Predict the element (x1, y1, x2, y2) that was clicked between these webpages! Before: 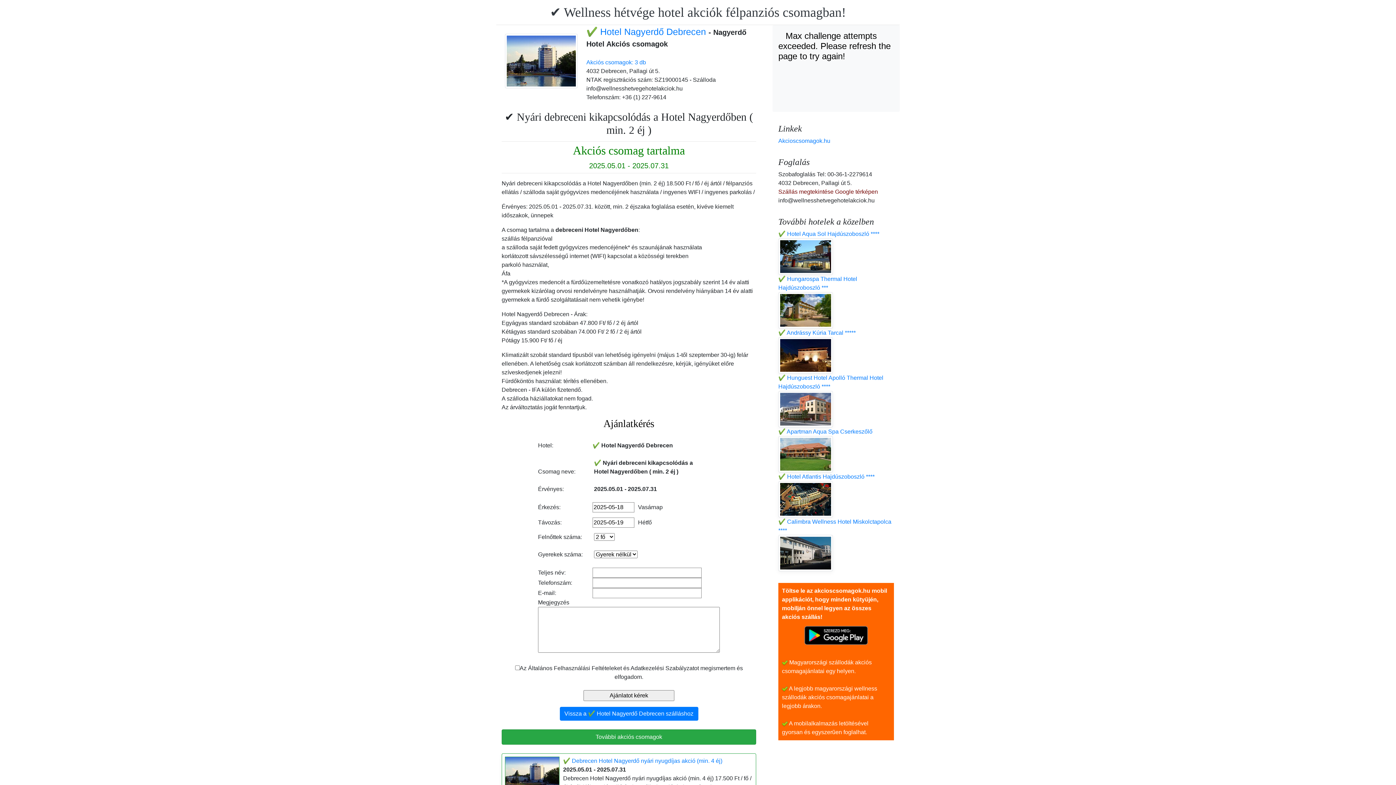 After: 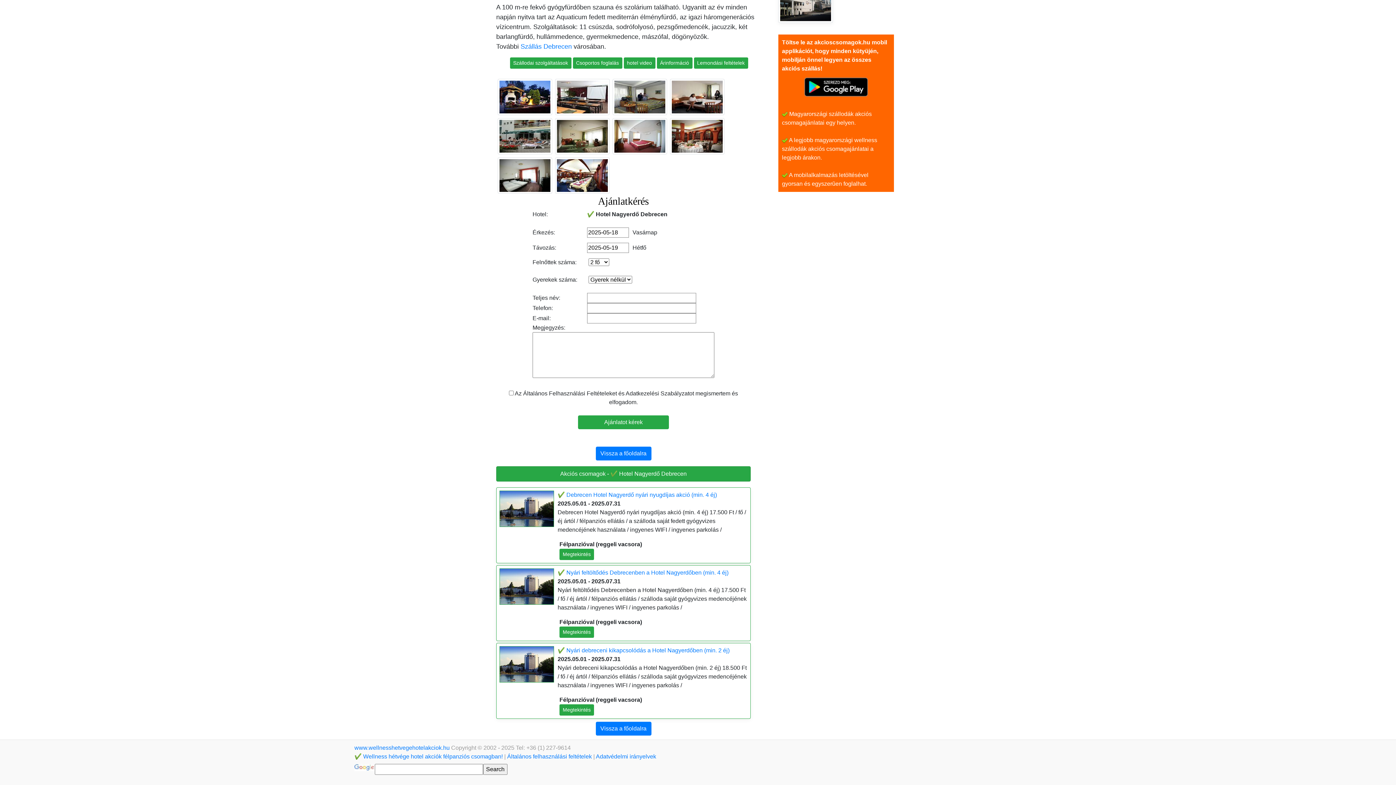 Action: label: Akciós csomagok: 3 db bbox: (586, 59, 646, 65)